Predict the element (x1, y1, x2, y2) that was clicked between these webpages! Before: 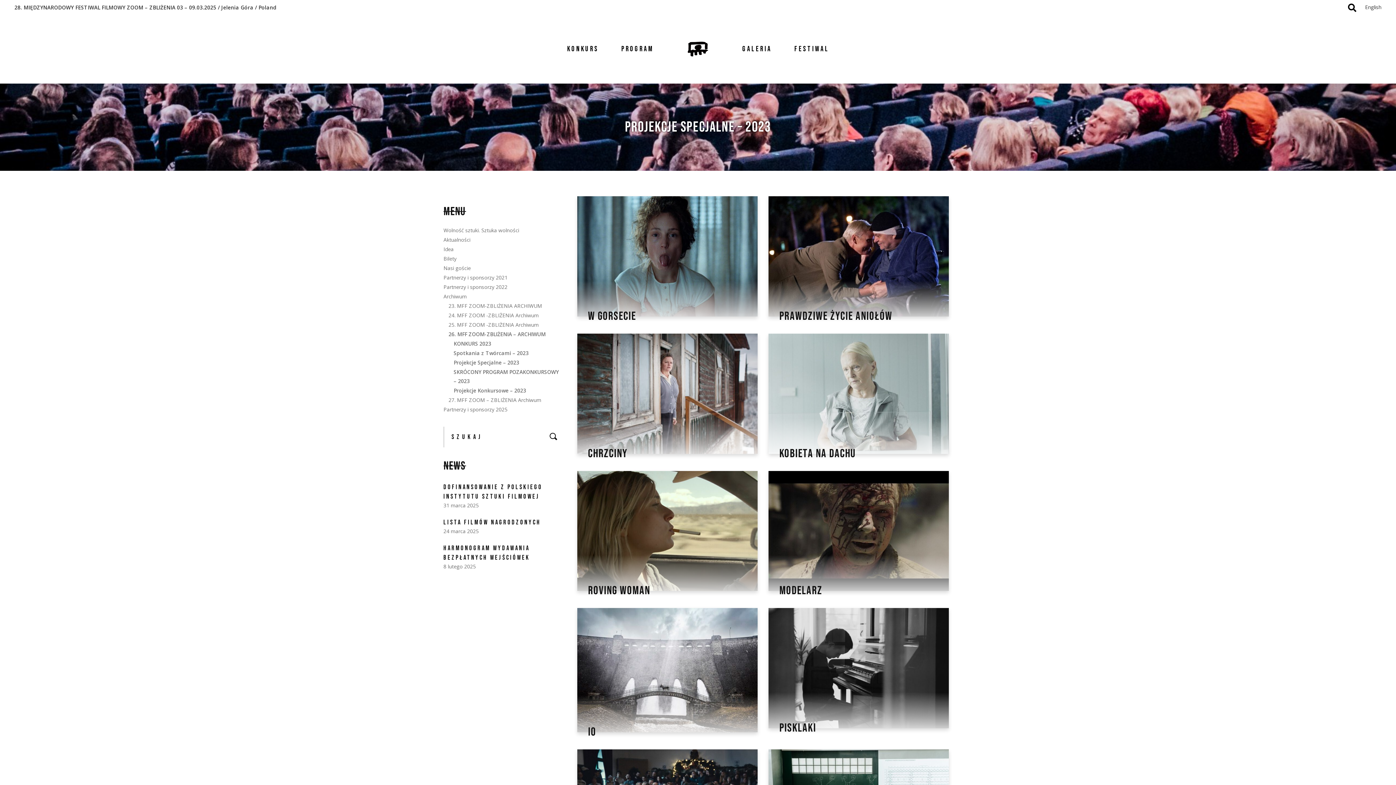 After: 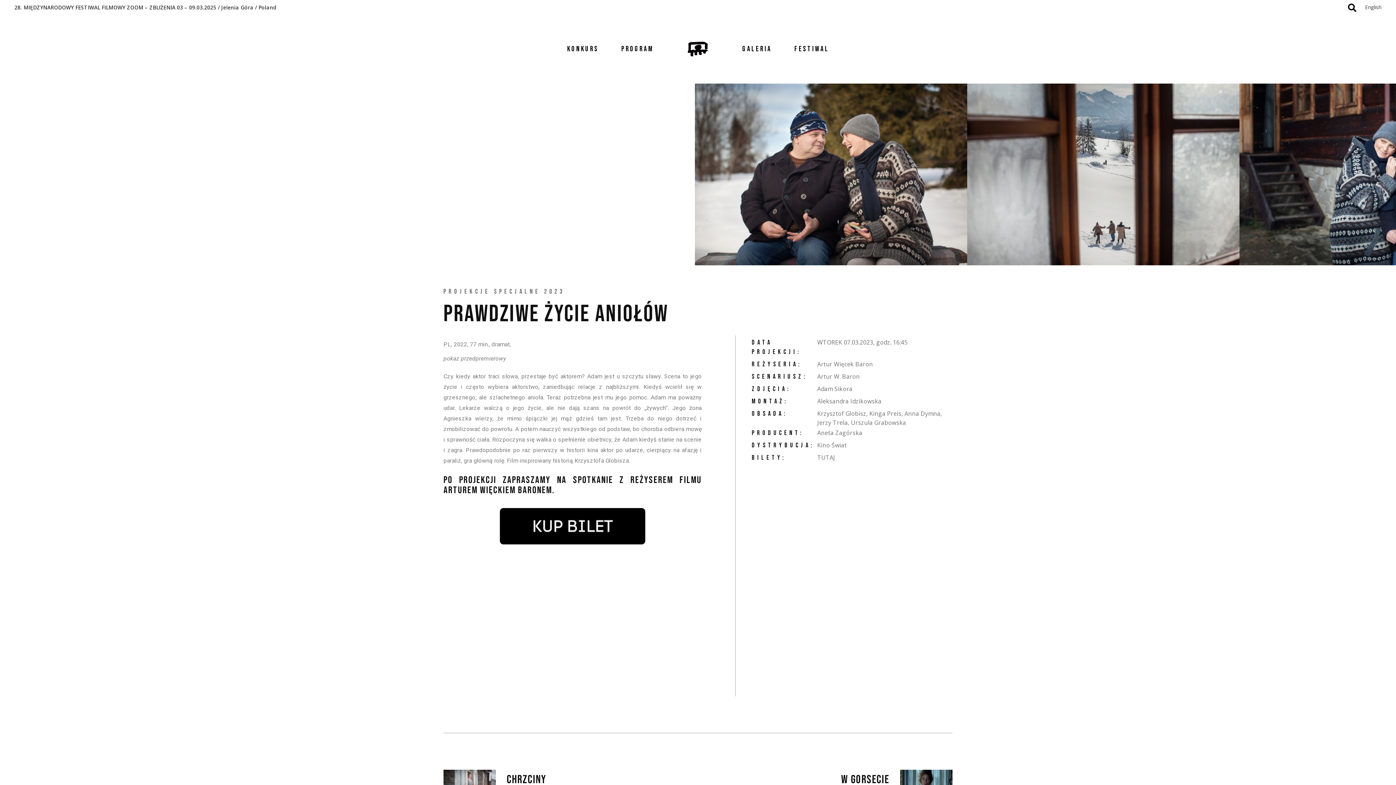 Action: bbox: (768, 196, 949, 316)